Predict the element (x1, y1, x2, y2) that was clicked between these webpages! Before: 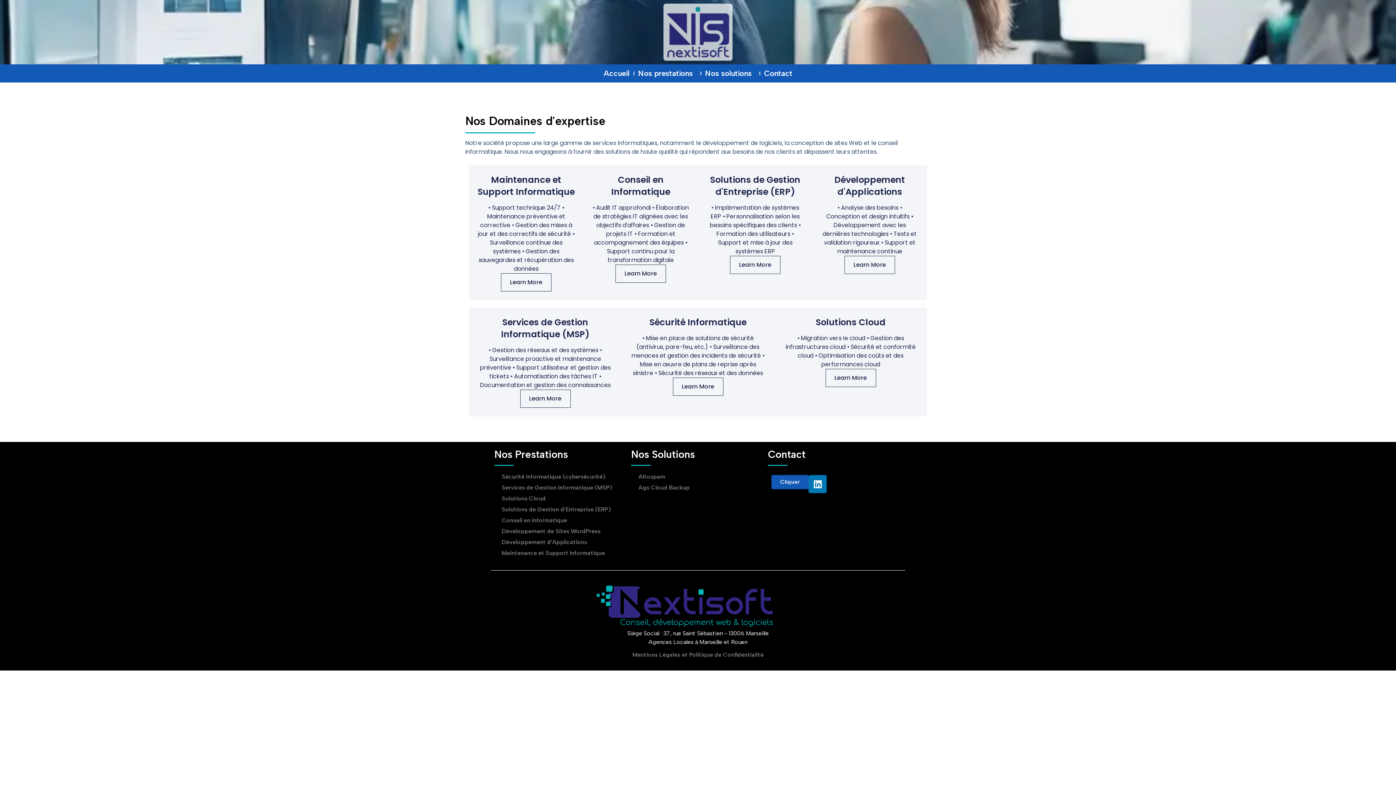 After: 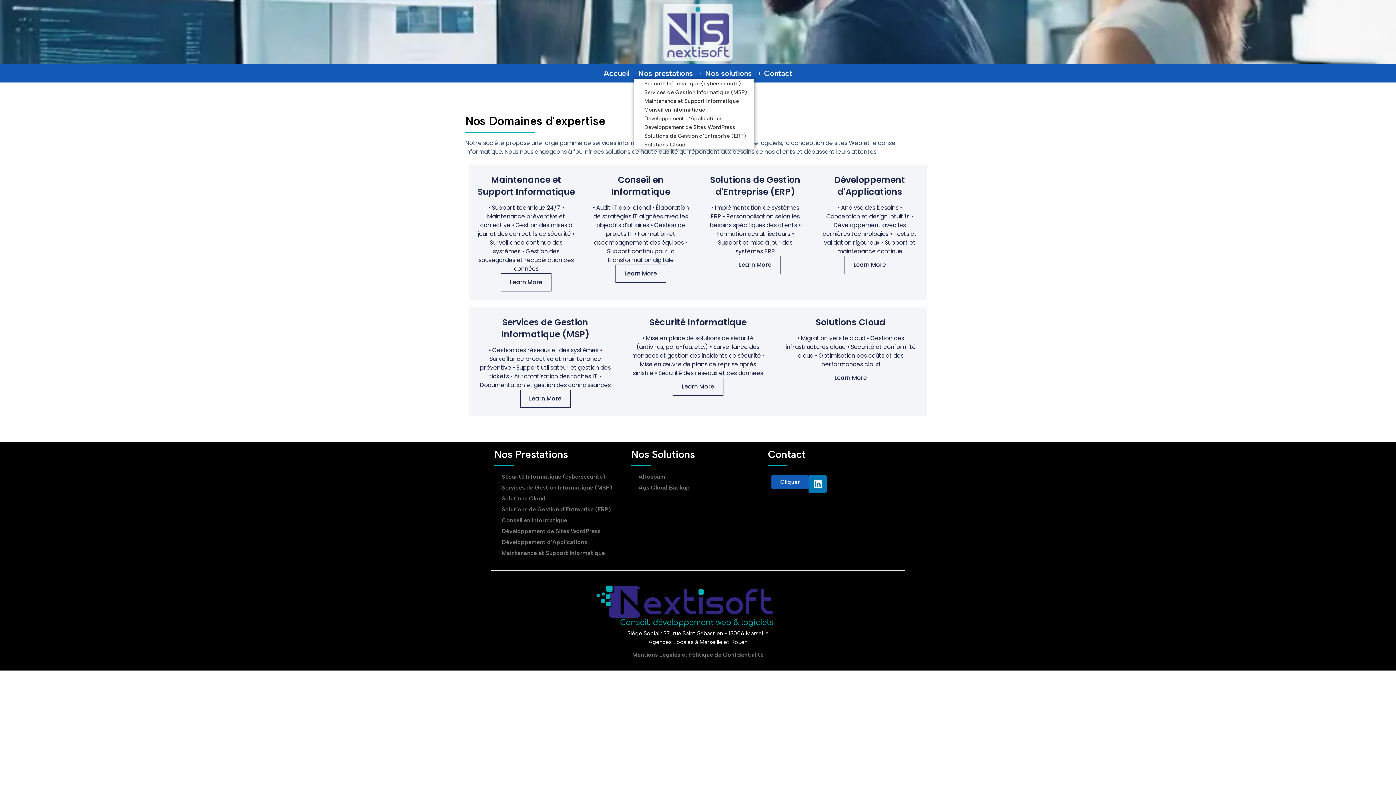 Action: label: Nos prestations bbox: (634, 68, 700, 78)